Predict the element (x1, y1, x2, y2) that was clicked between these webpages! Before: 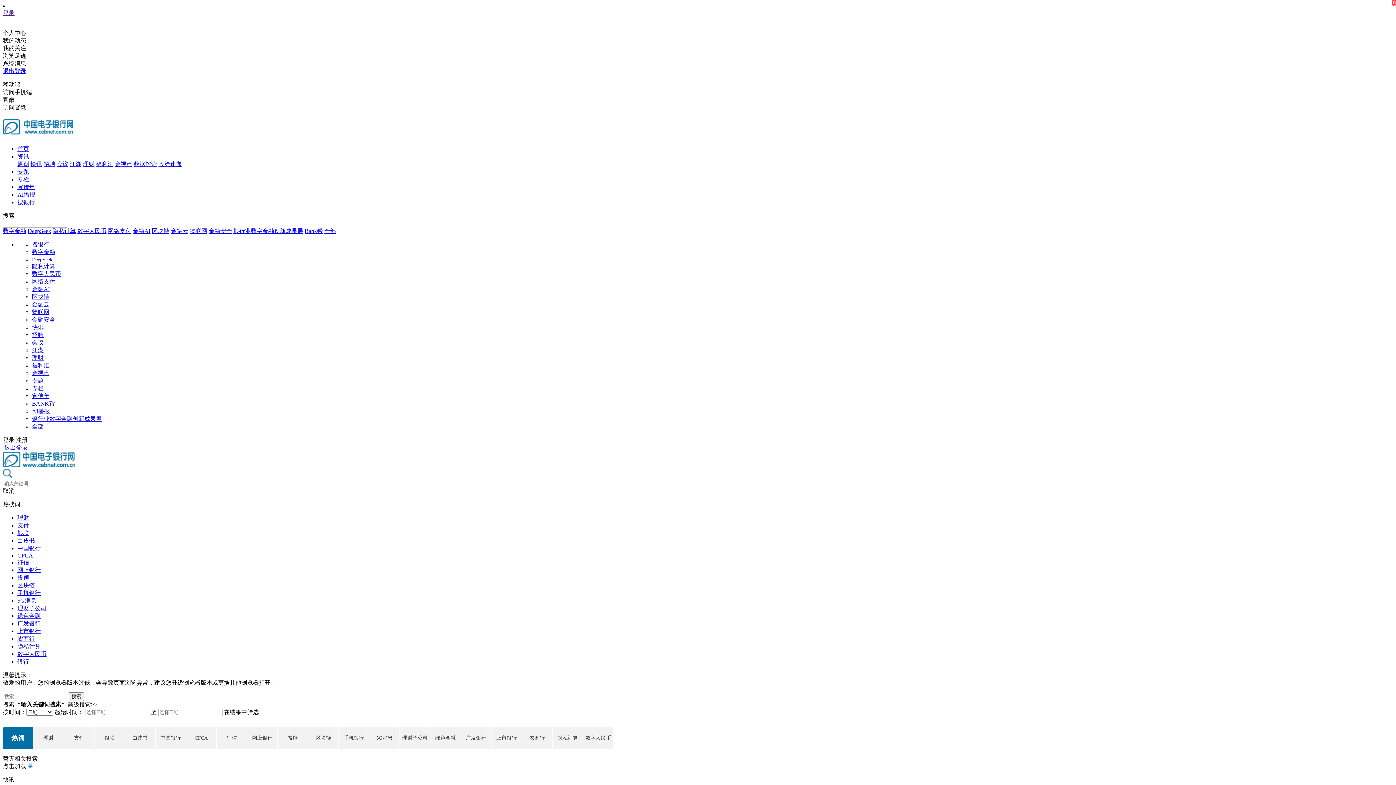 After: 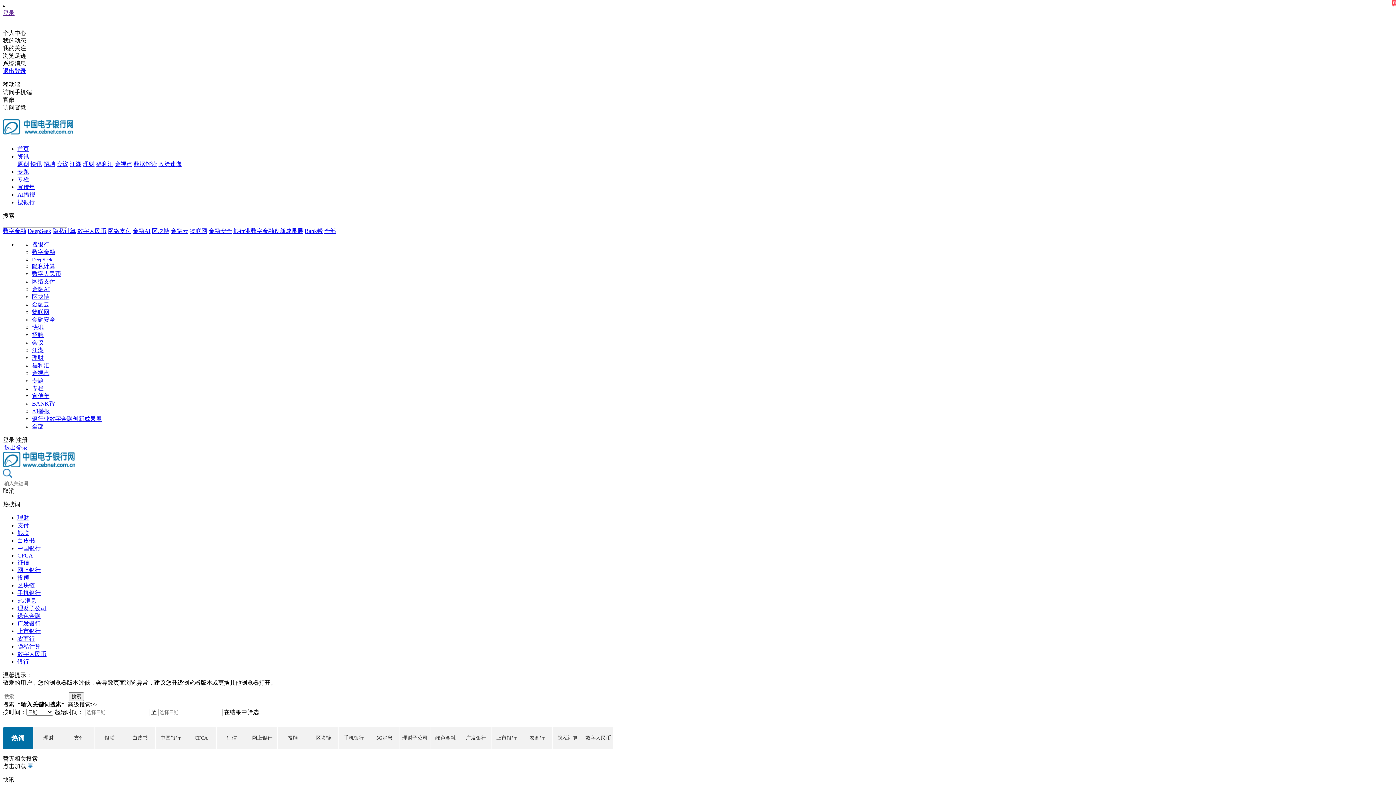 Action: bbox: (32, 362, 49, 368) label: 福利汇